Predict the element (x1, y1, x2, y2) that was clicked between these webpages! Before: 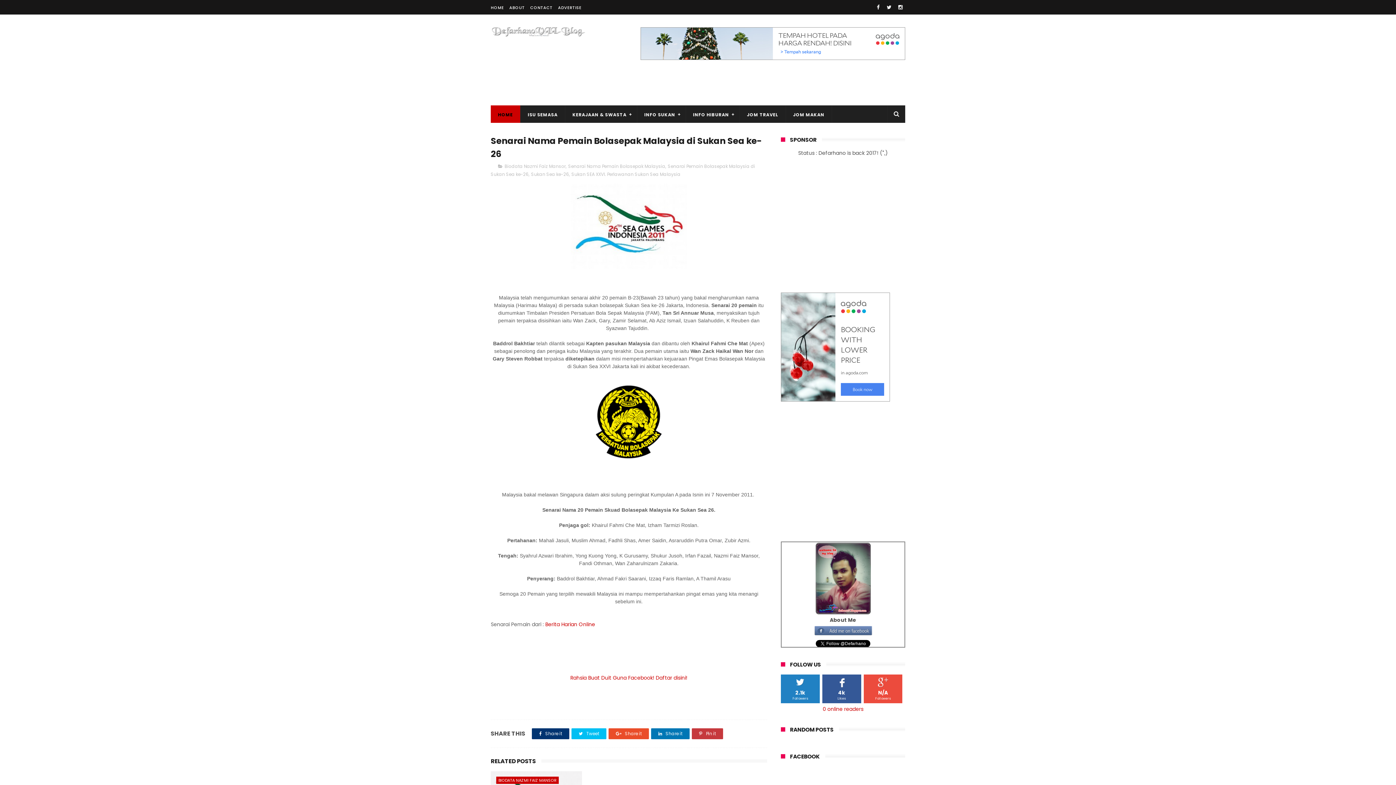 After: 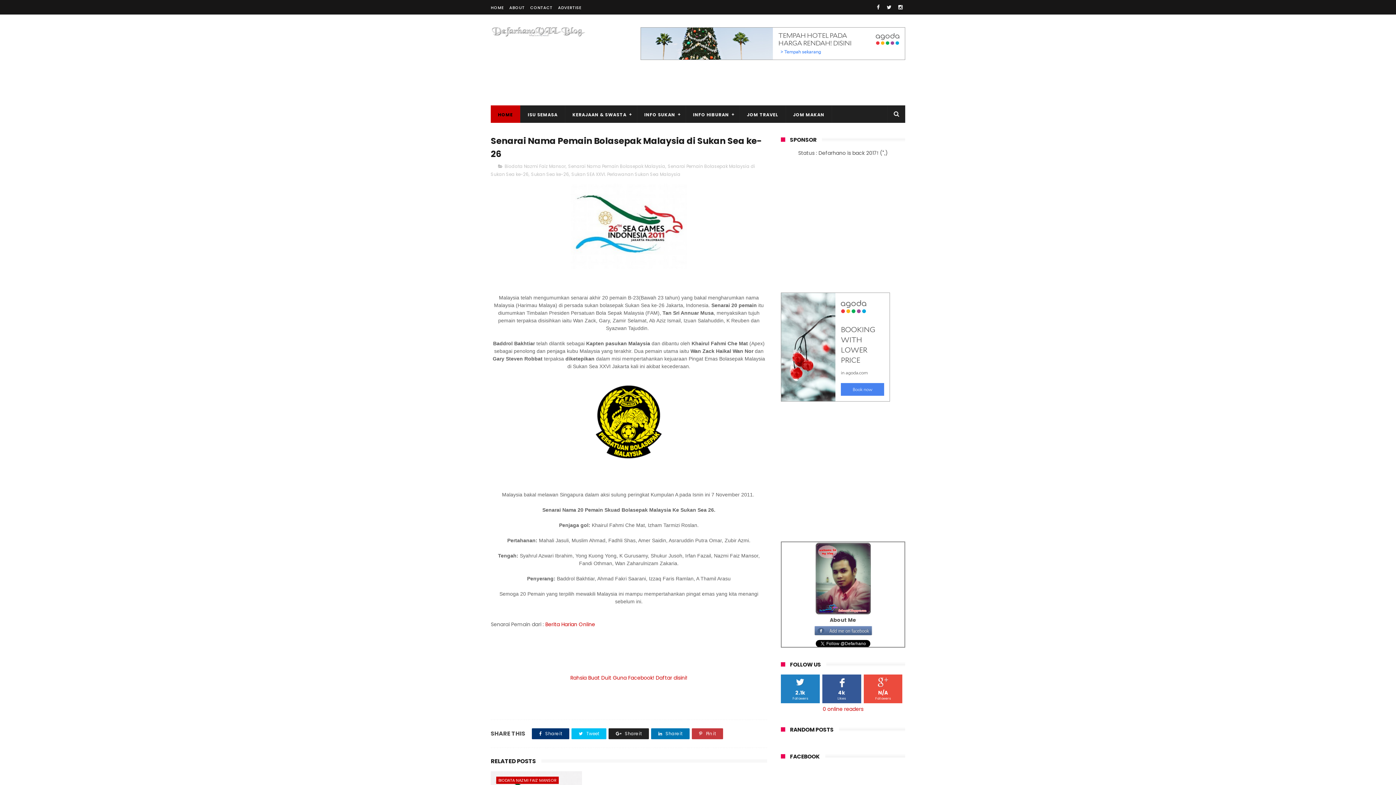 Action: bbox: (608, 728, 649, 739) label:  Share it